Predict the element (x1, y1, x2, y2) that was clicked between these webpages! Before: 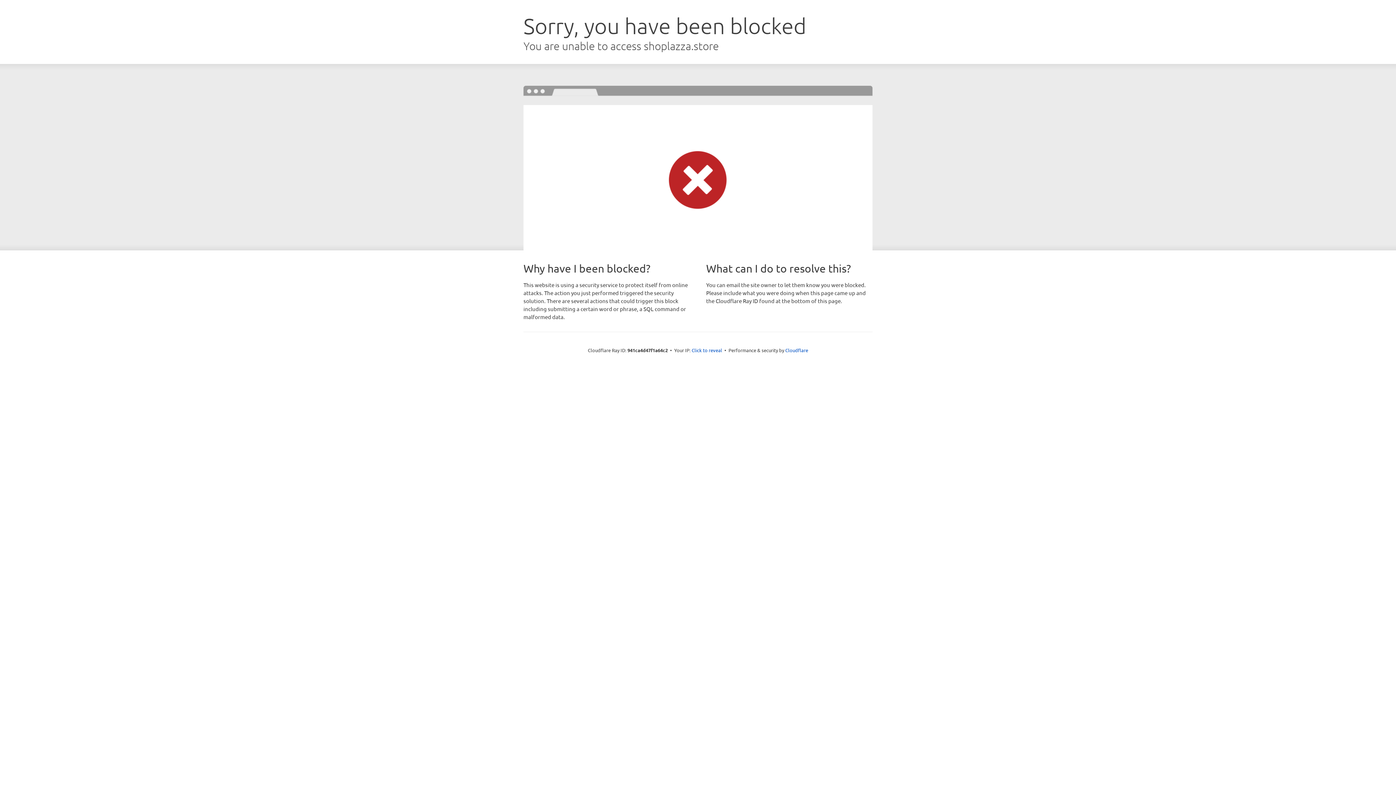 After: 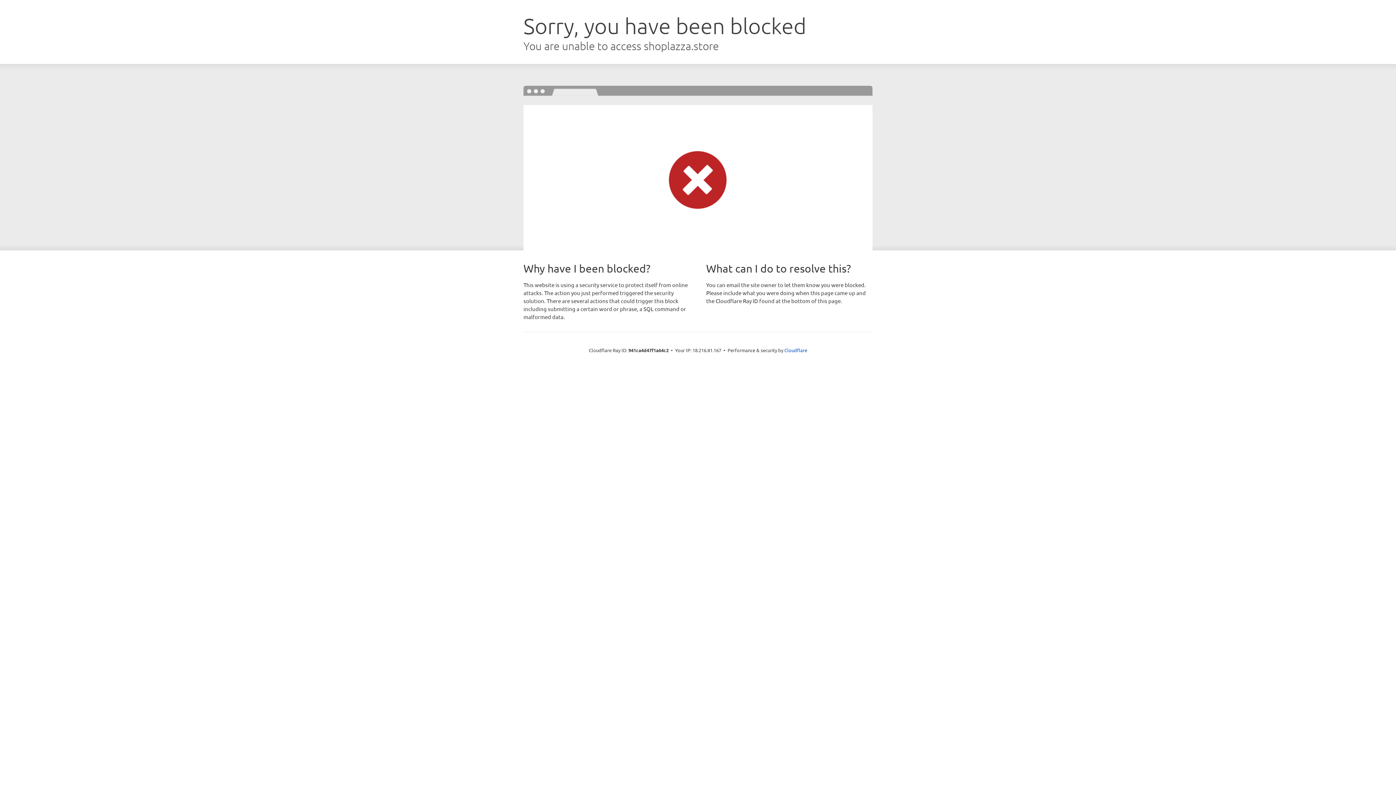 Action: bbox: (691, 346, 722, 353) label: Click to reveal